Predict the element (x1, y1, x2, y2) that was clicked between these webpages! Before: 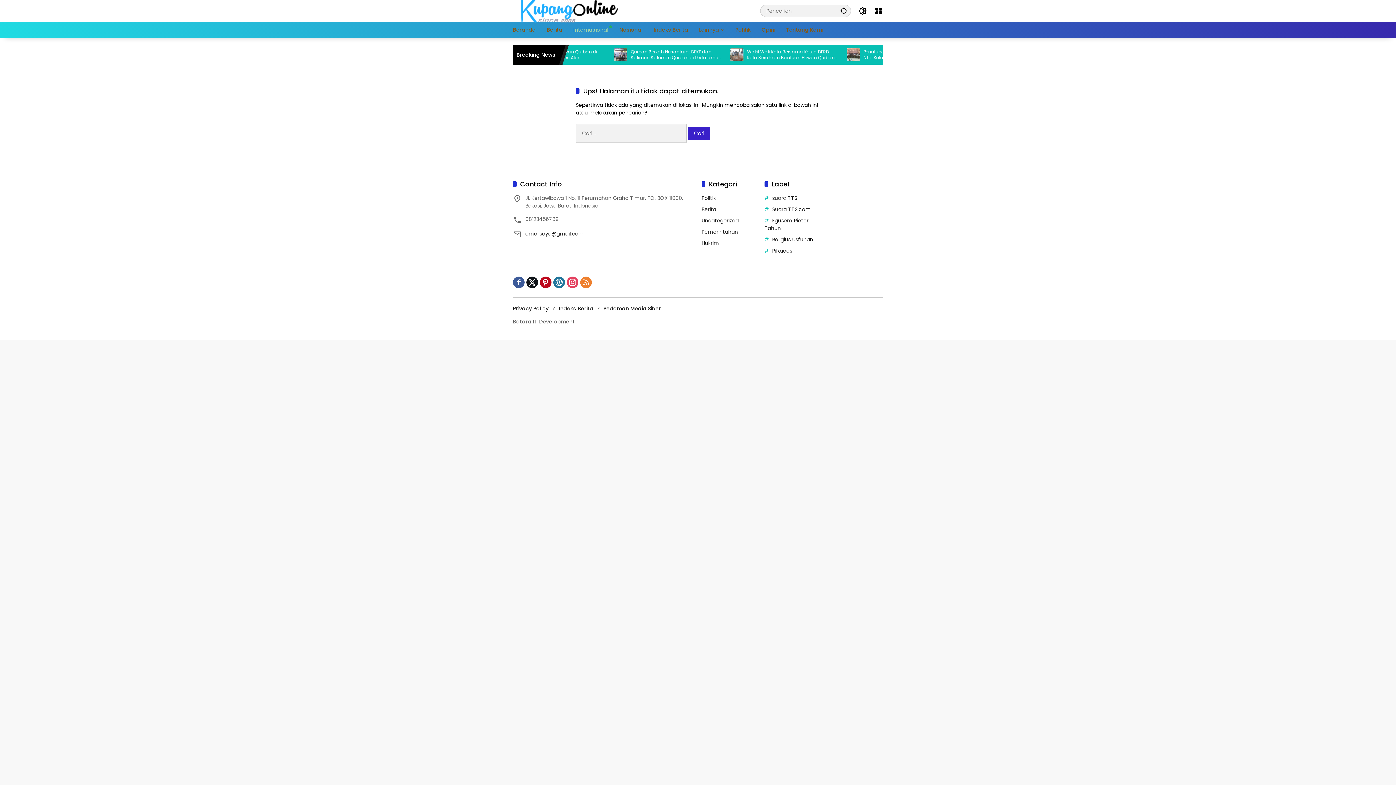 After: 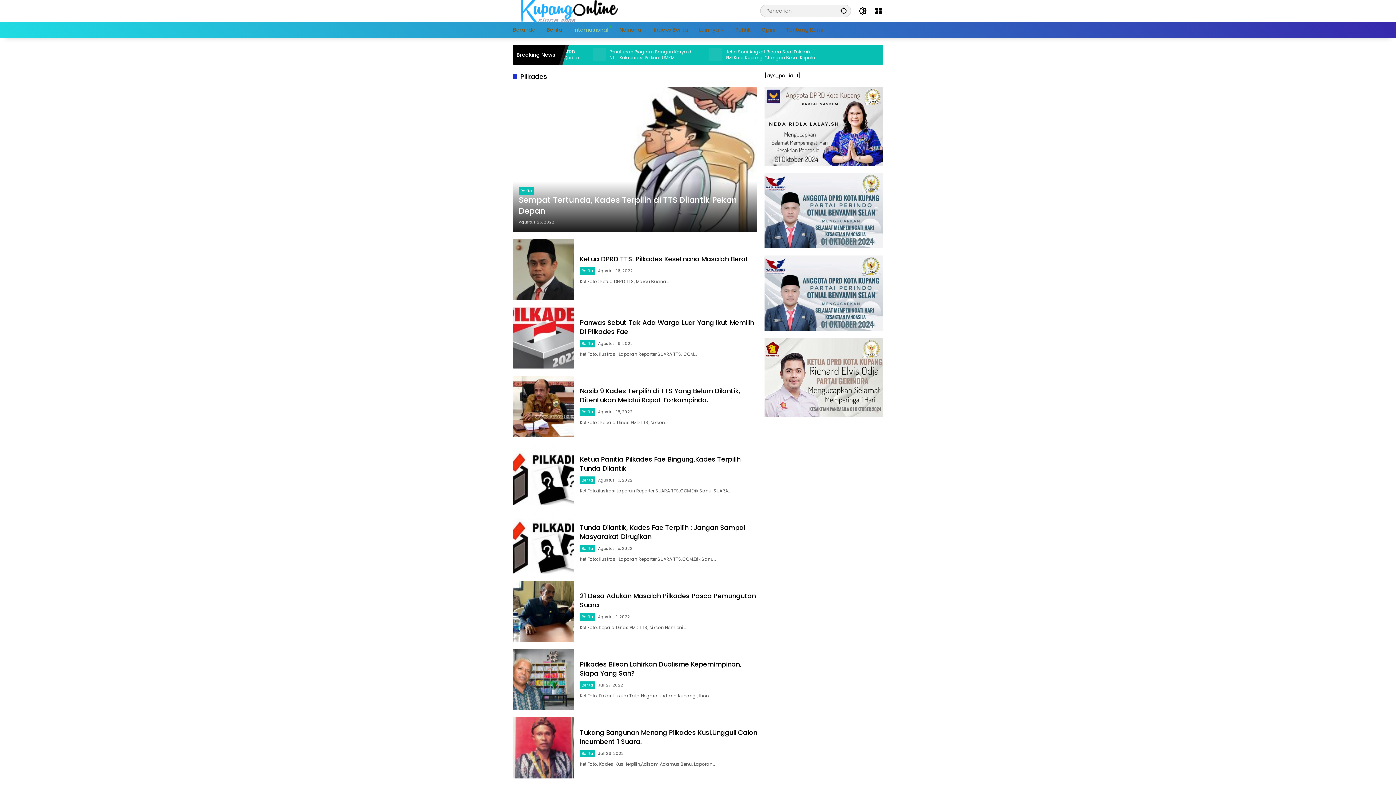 Action: bbox: (764, 247, 792, 254) label: Pilkades